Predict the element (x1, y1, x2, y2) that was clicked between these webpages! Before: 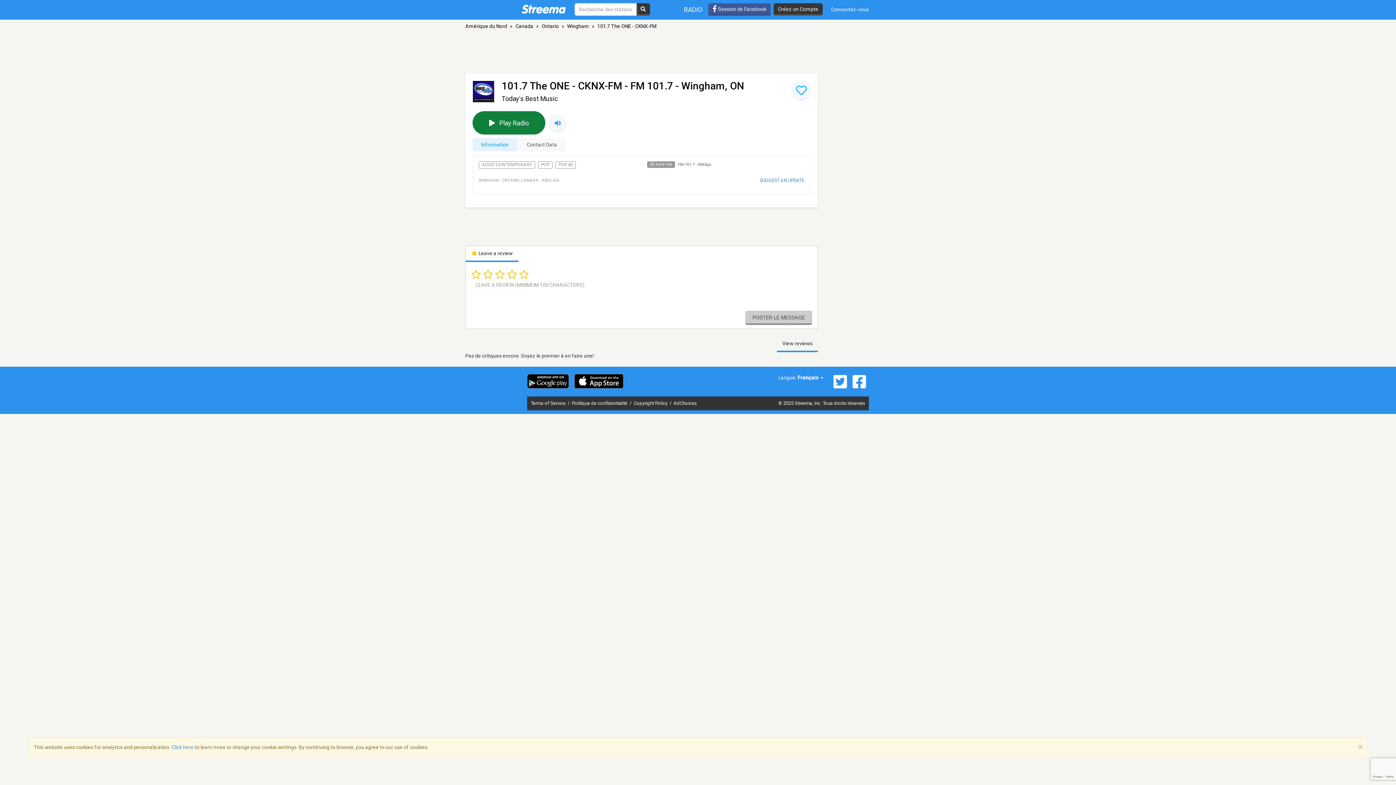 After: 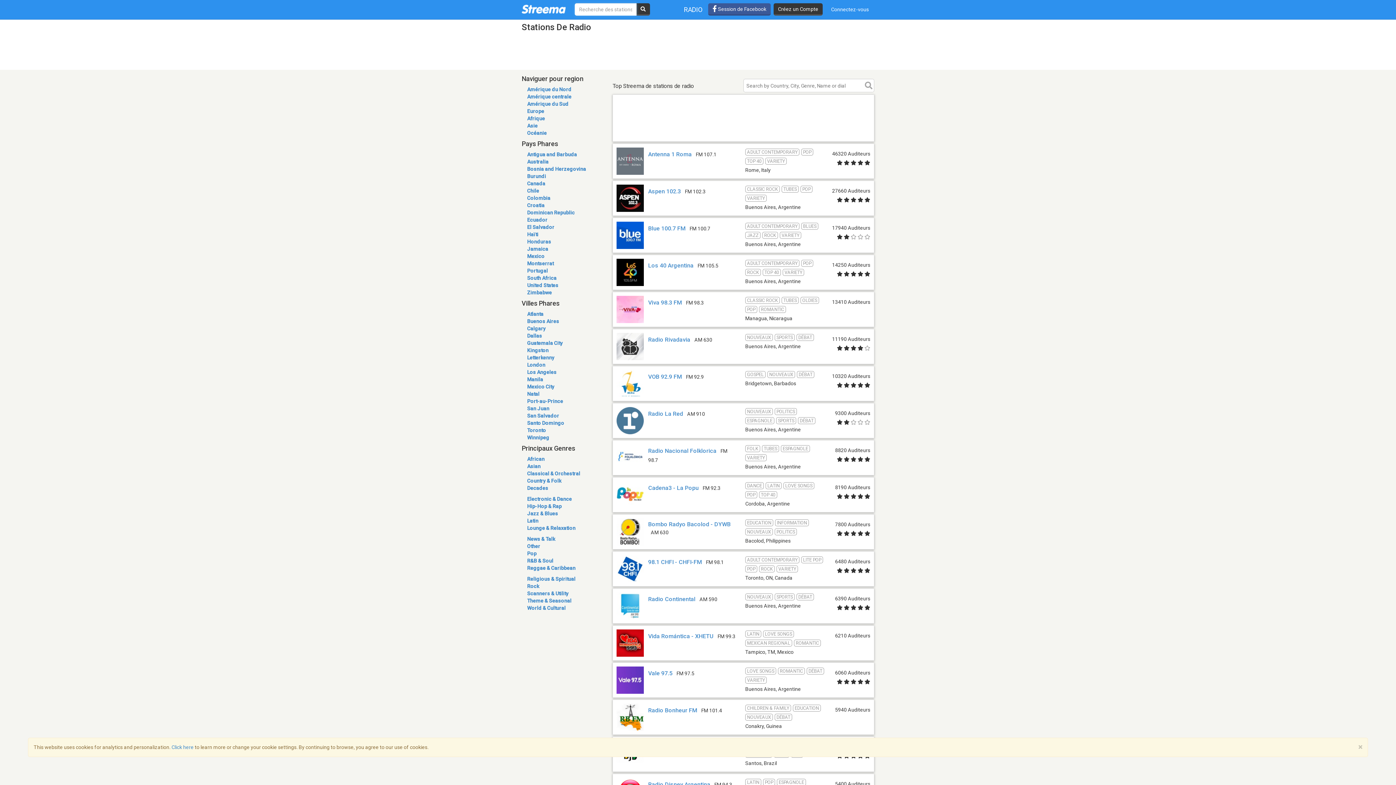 Action: label: RADIO bbox: (678, 0, 708, 19)